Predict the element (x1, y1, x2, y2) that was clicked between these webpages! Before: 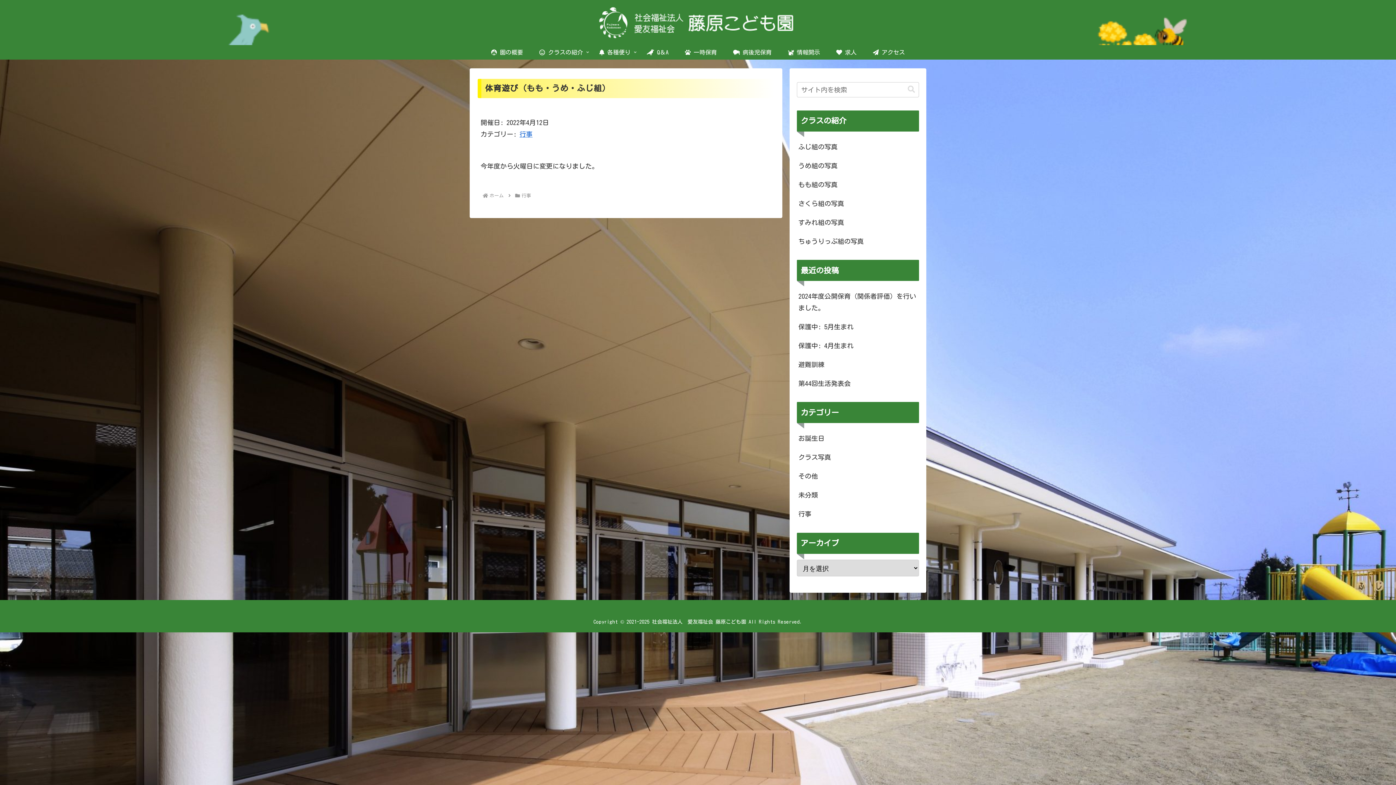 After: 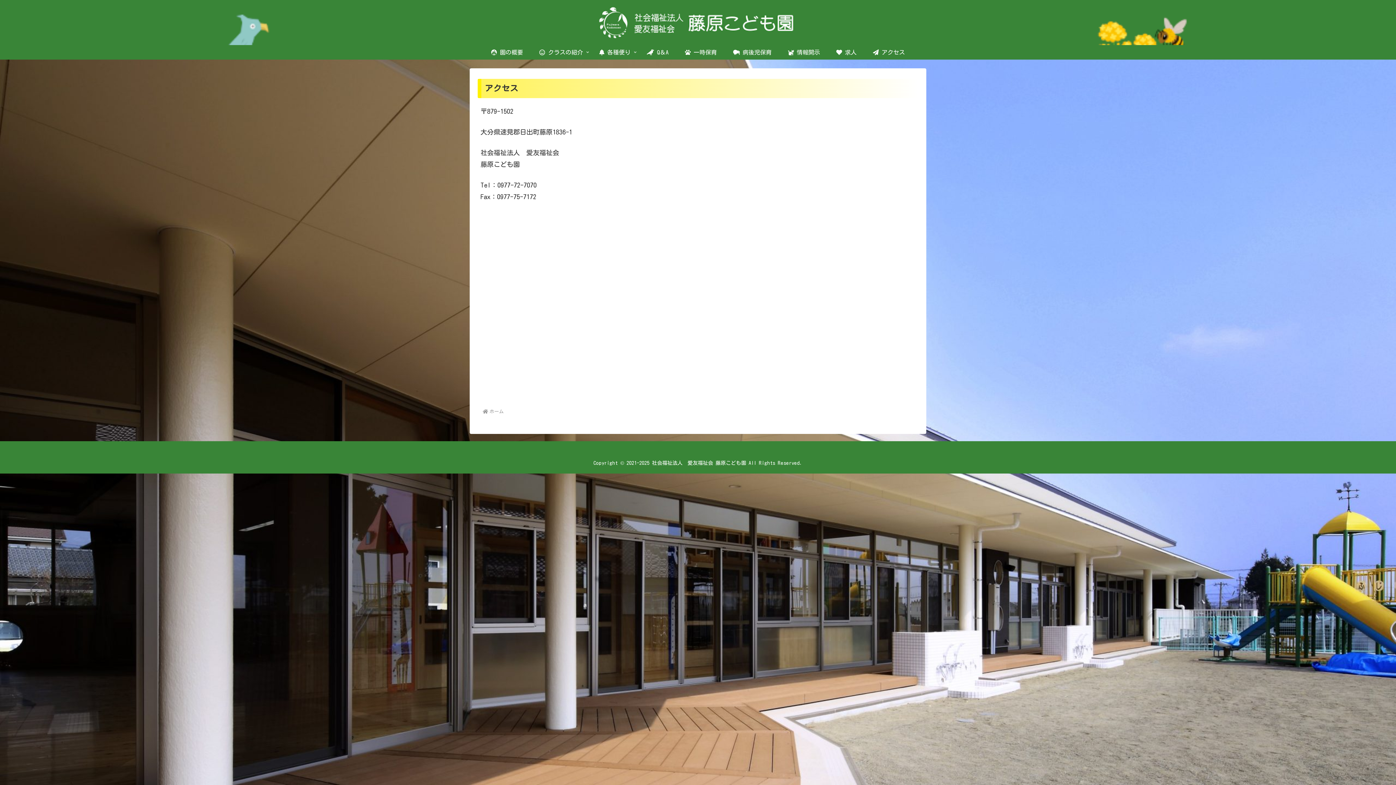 Action: label:  アクセス bbox: (864, 45, 913, 59)